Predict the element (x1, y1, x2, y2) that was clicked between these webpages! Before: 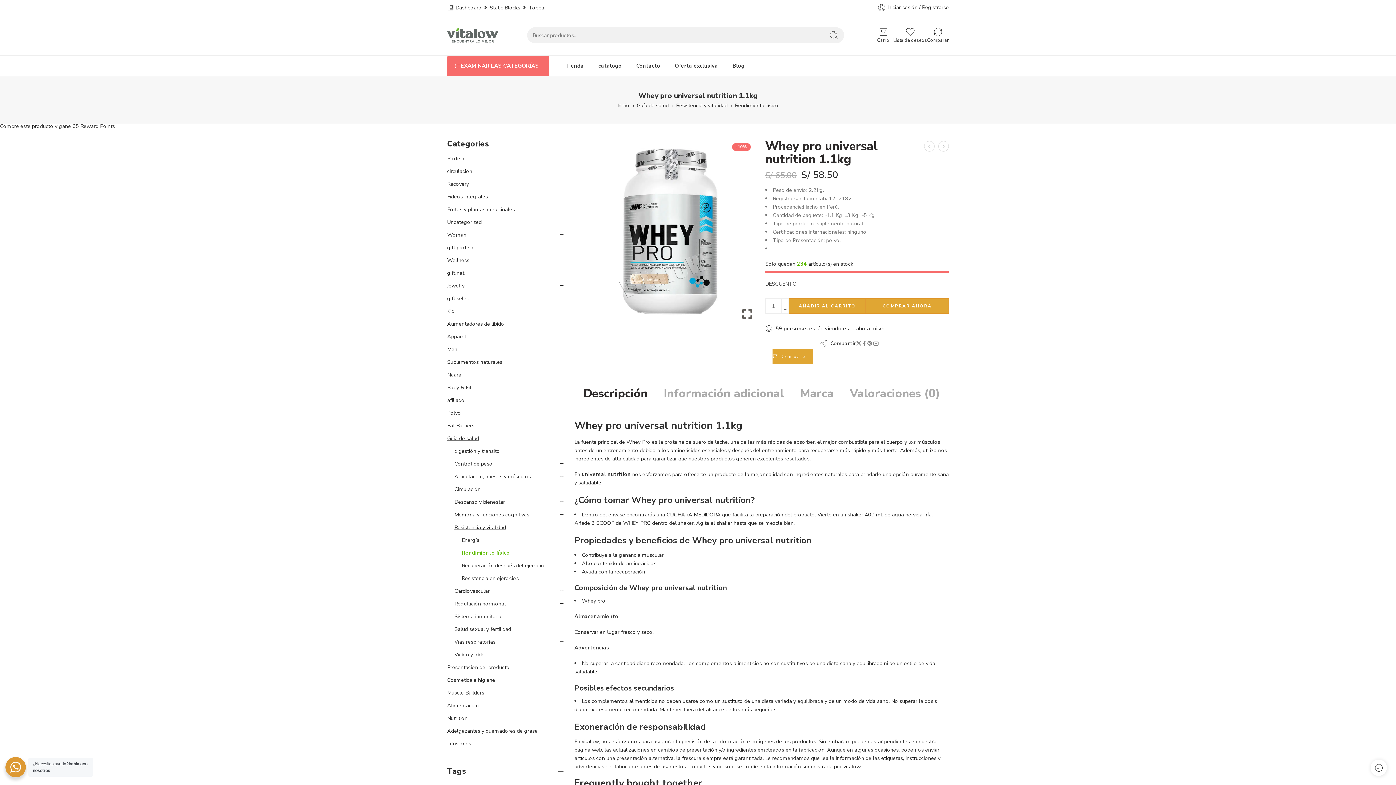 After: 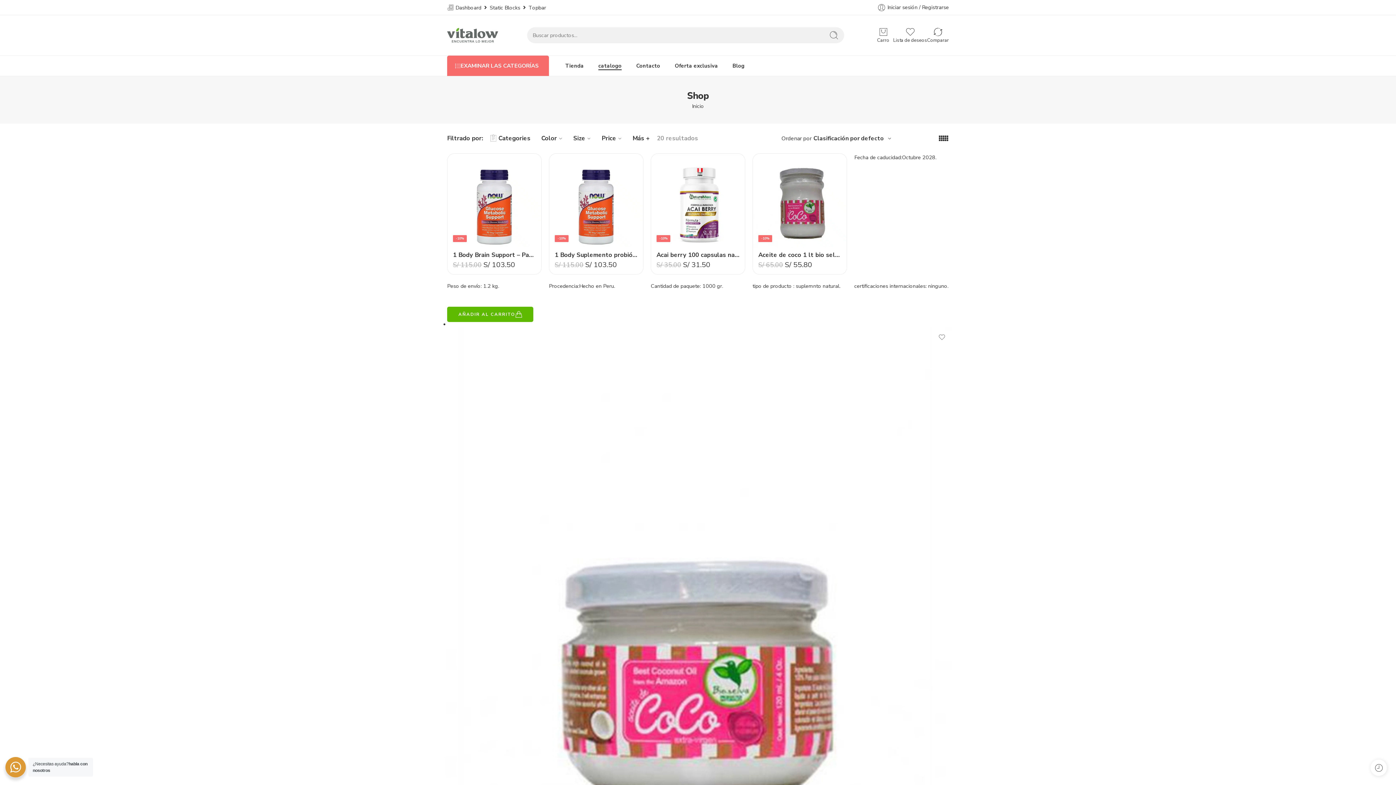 Action: label: catalogo bbox: (598, 56, 621, 75)